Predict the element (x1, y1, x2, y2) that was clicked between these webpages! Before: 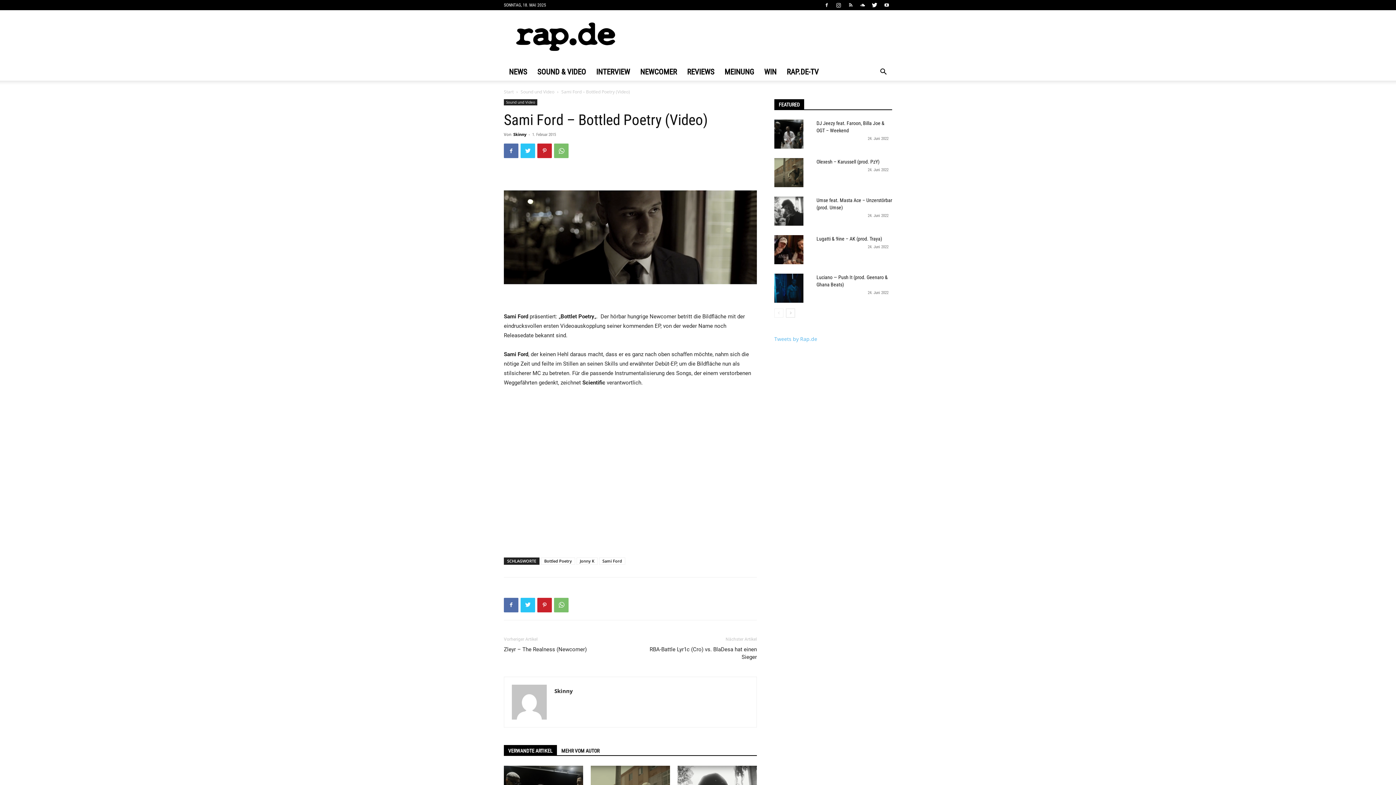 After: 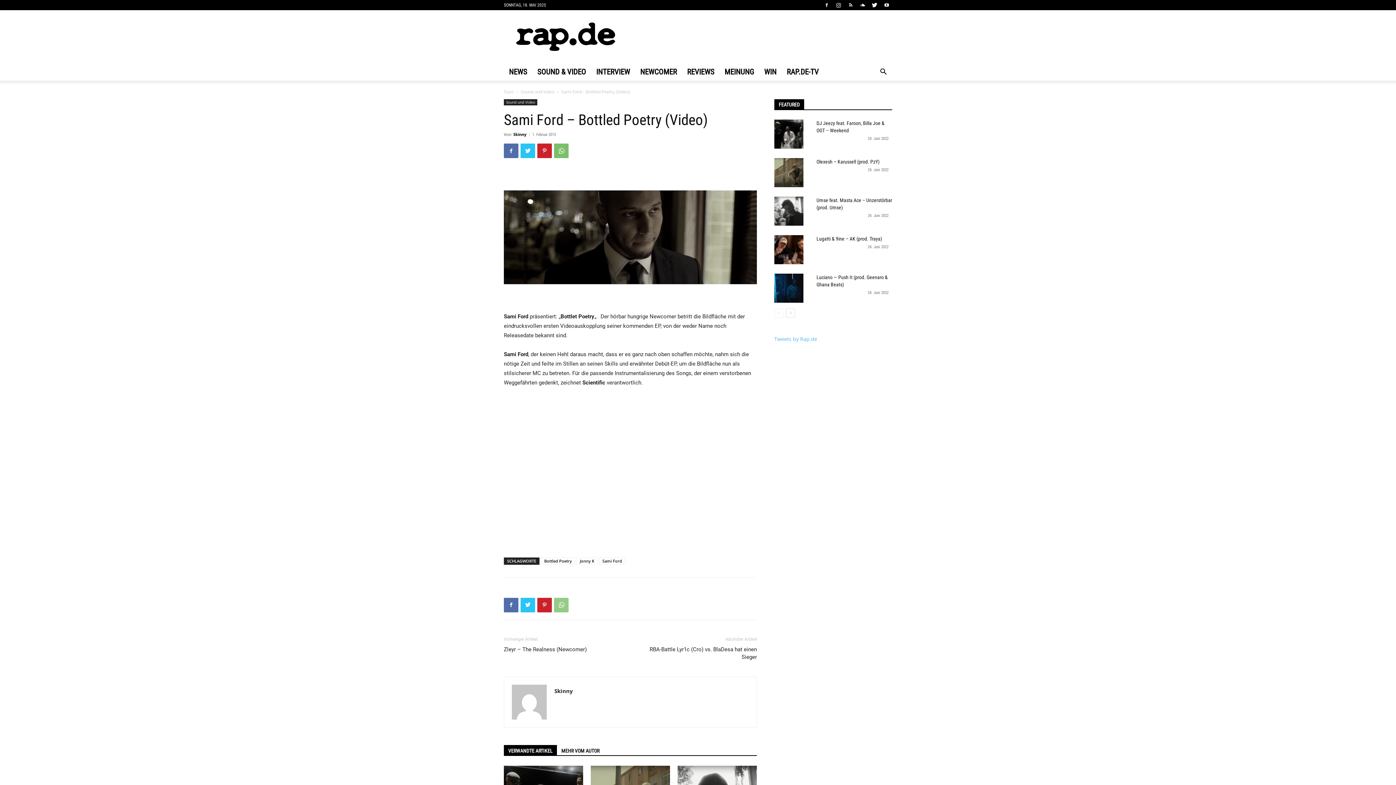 Action: bbox: (554, 598, 568, 612)